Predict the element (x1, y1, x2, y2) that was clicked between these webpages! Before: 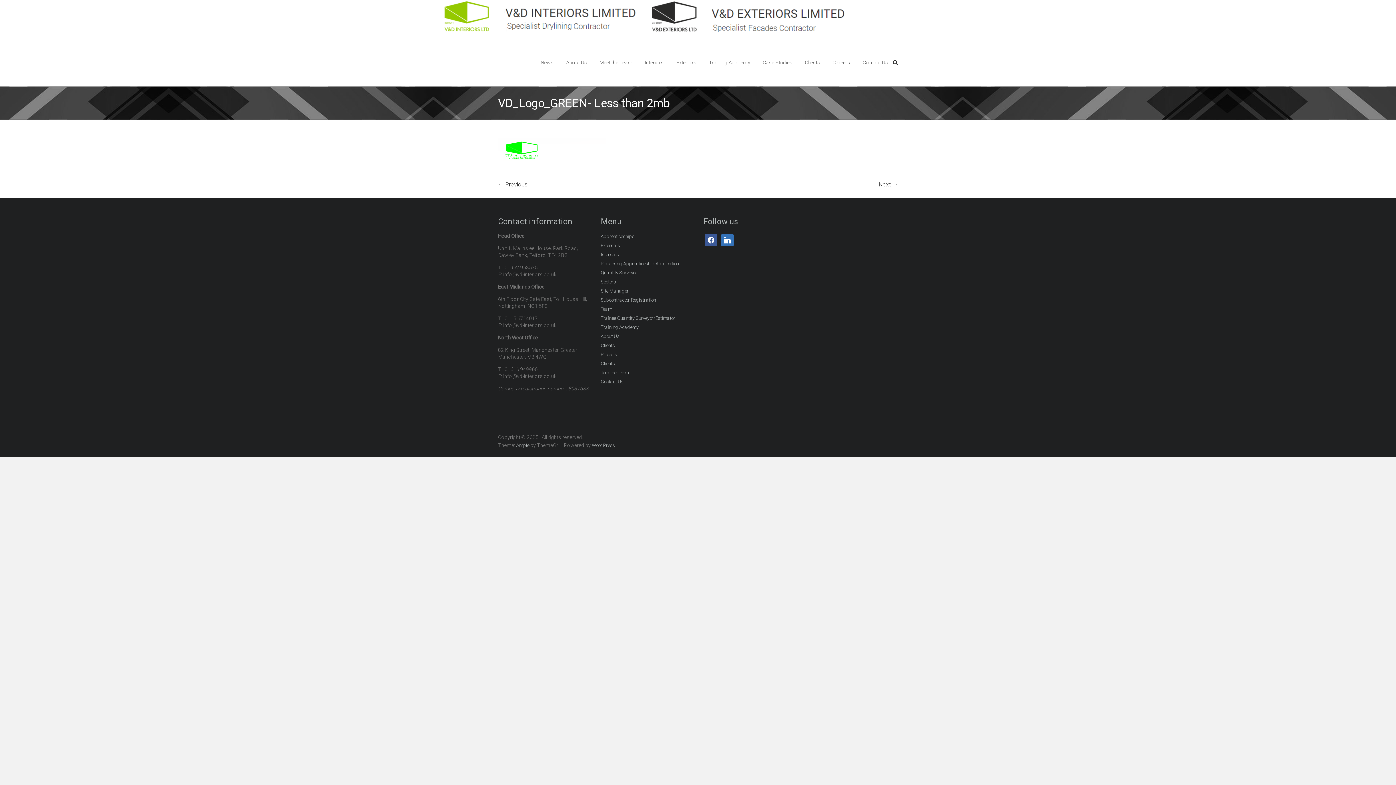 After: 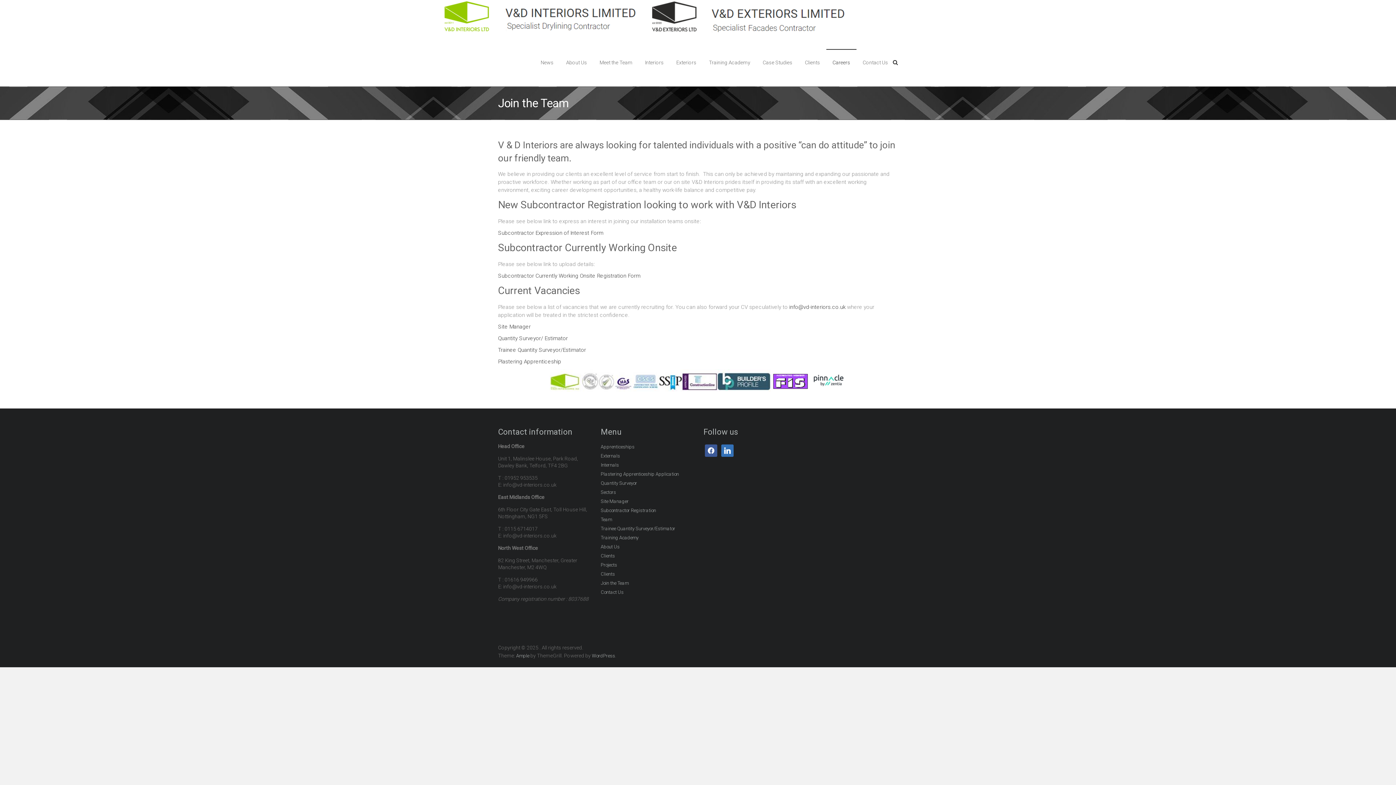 Action: label: Join the Team bbox: (600, 369, 628, 378)